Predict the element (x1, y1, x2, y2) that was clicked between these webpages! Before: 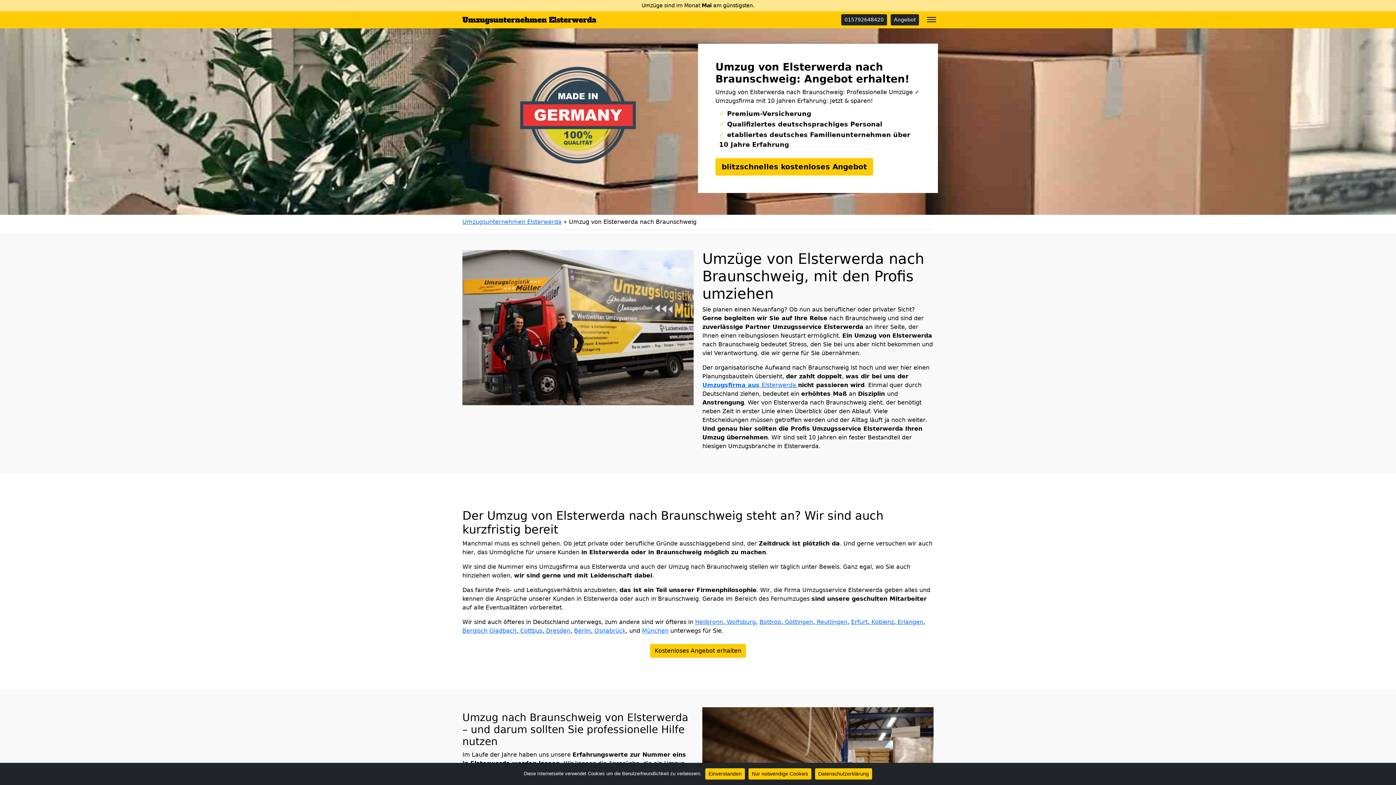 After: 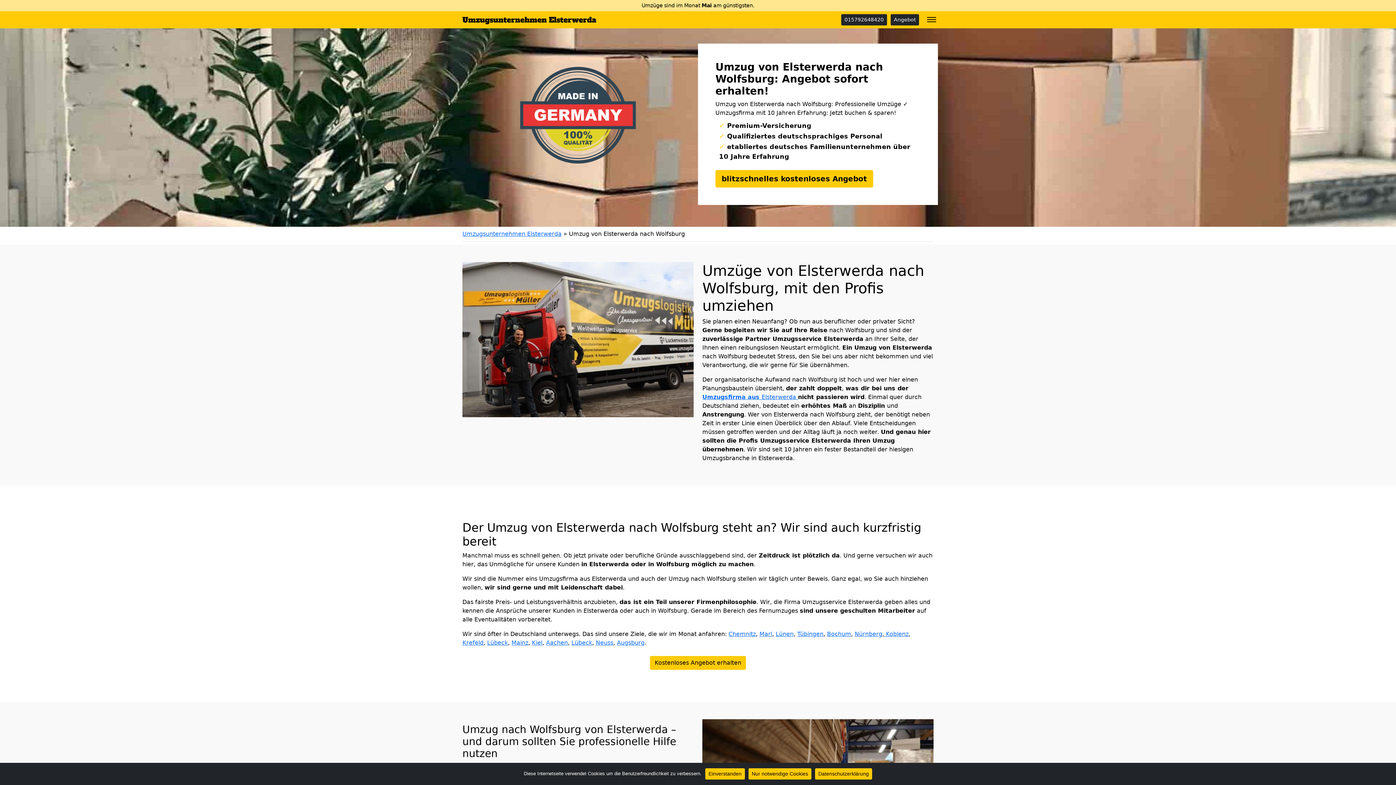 Action: label:  Wolfsburg bbox: (725, 618, 756, 625)